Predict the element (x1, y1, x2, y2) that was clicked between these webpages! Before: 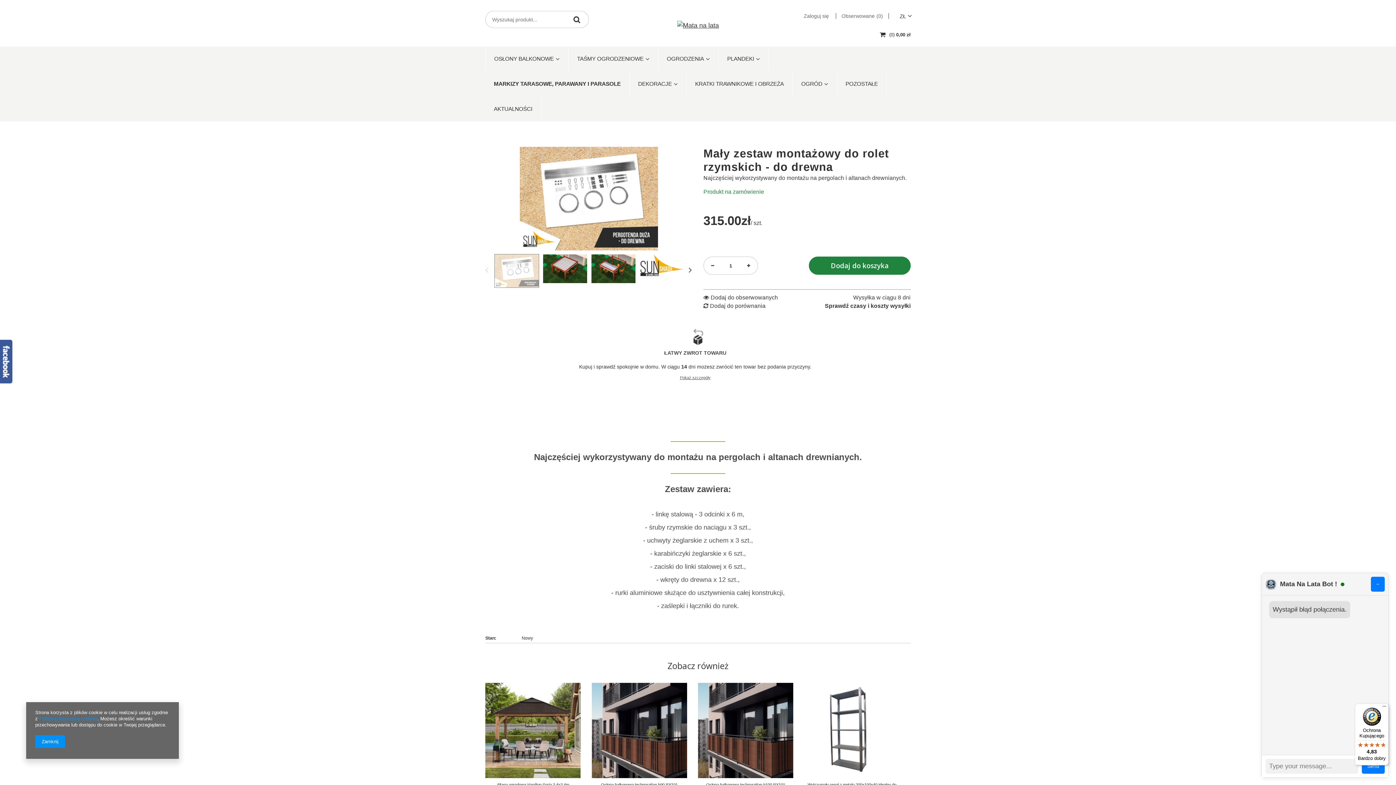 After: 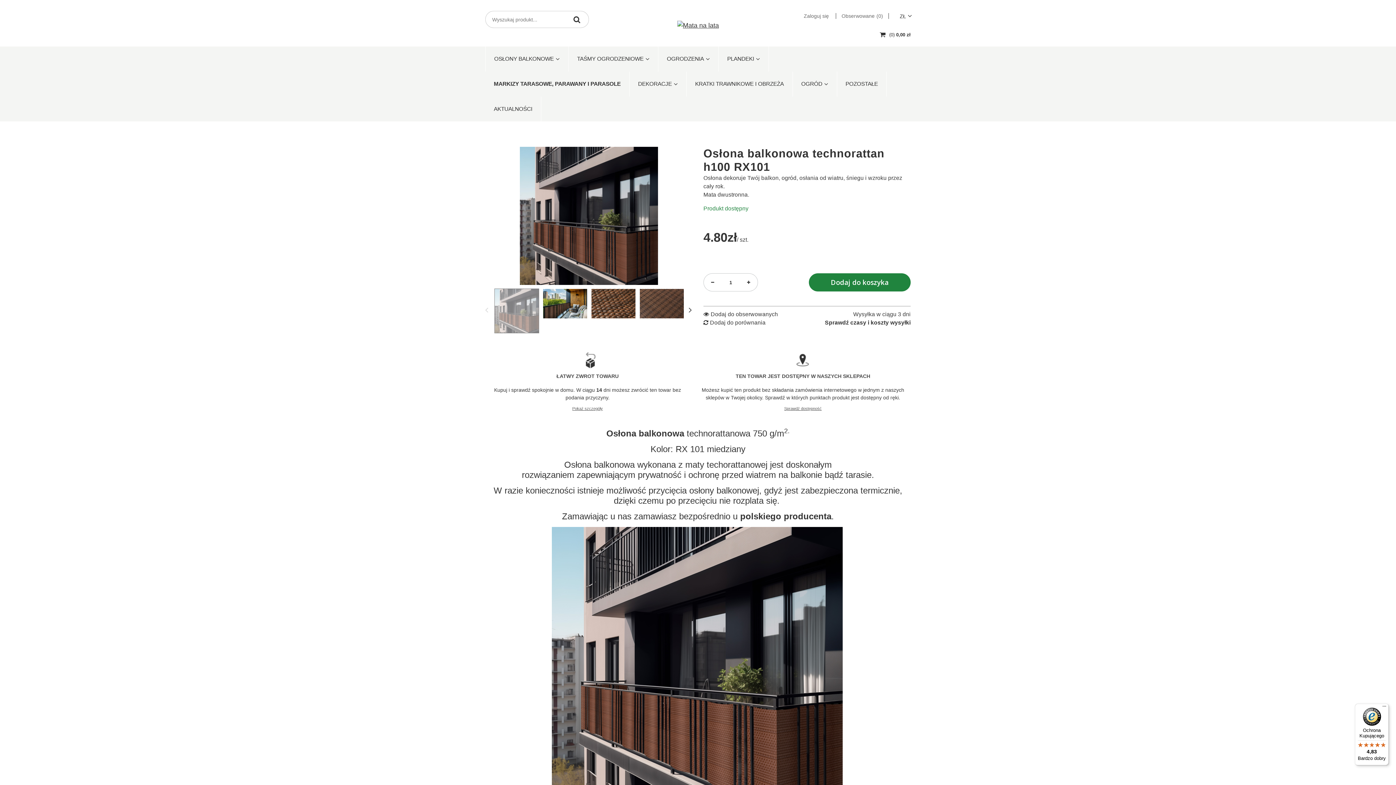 Action: bbox: (706, 783, 785, 787) label: Osłona balkonowa technorattan h100 RX101